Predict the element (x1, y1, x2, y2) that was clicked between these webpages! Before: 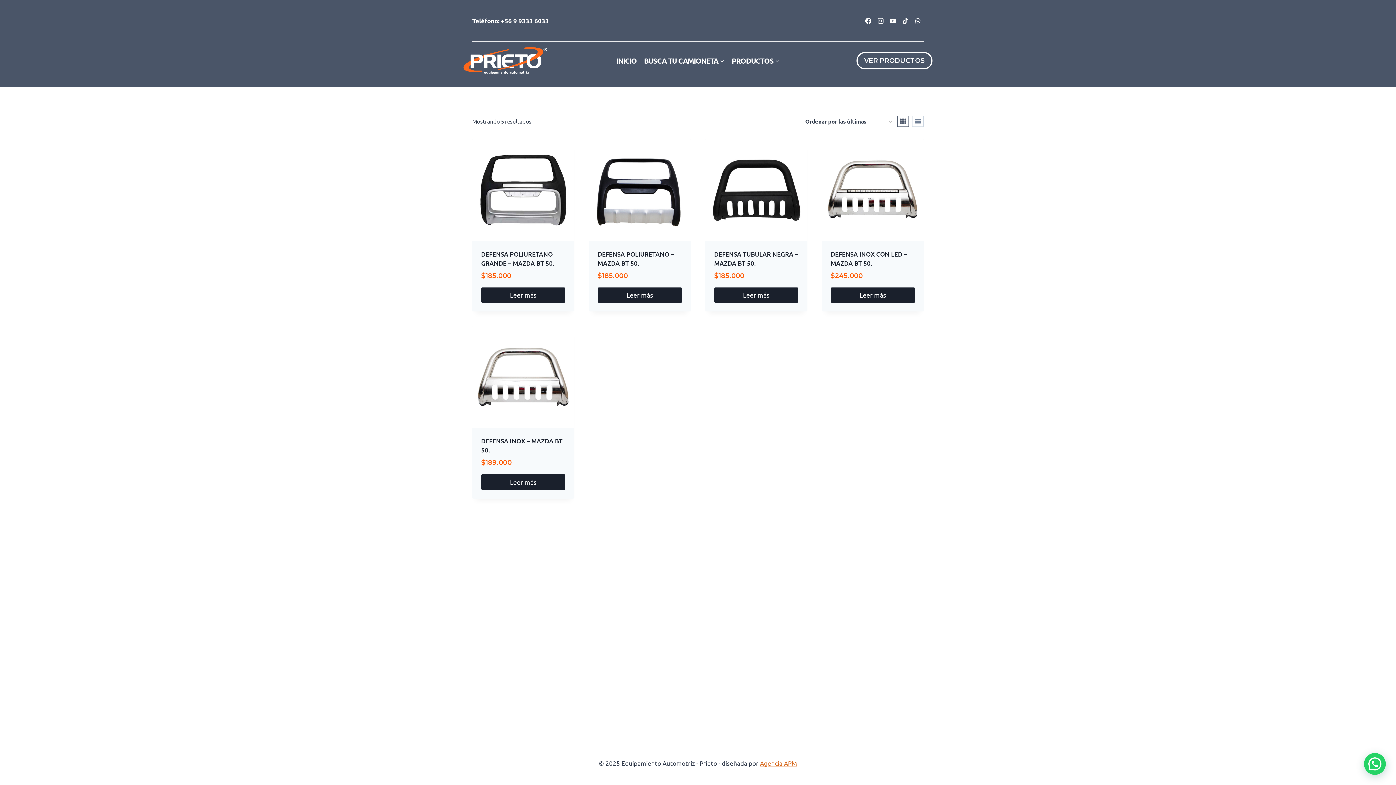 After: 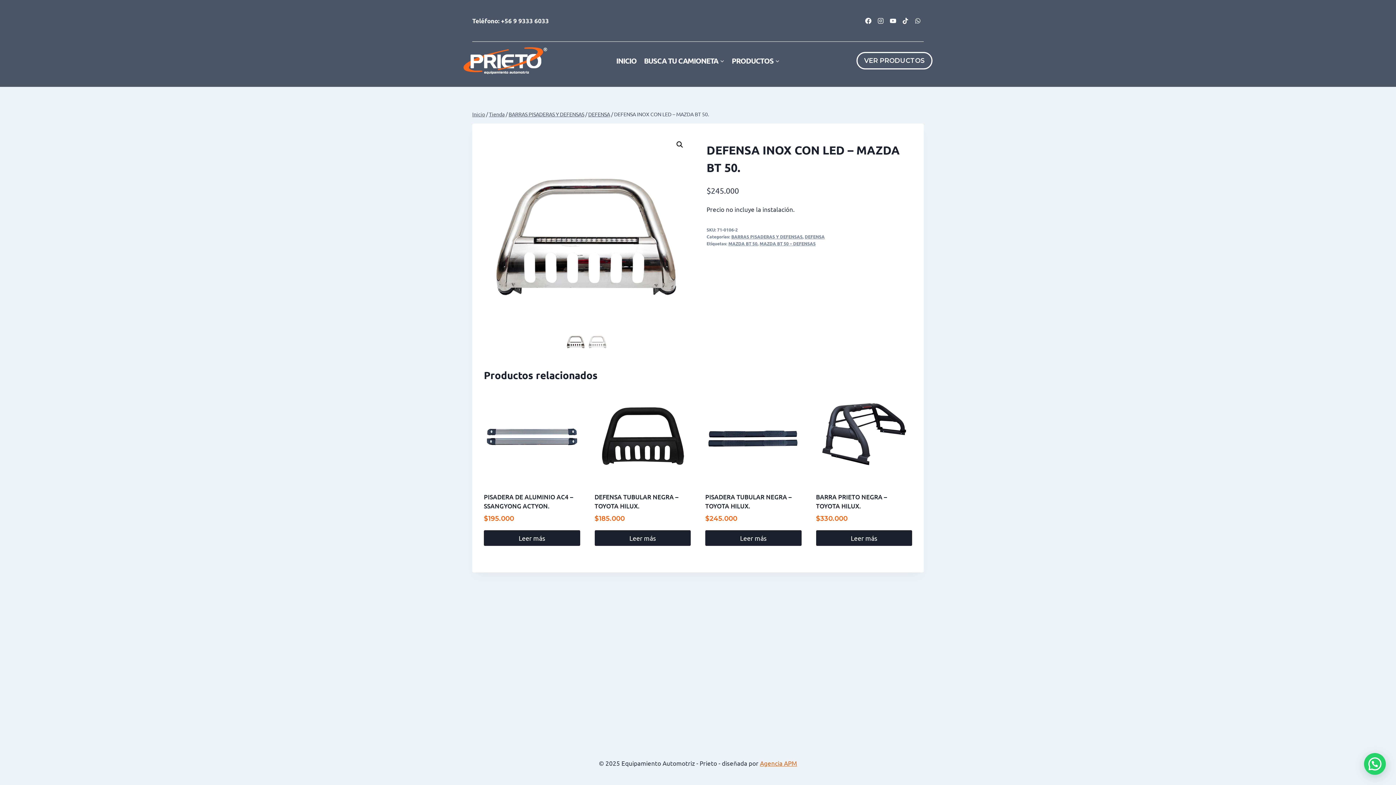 Action: bbox: (822, 138, 924, 240)